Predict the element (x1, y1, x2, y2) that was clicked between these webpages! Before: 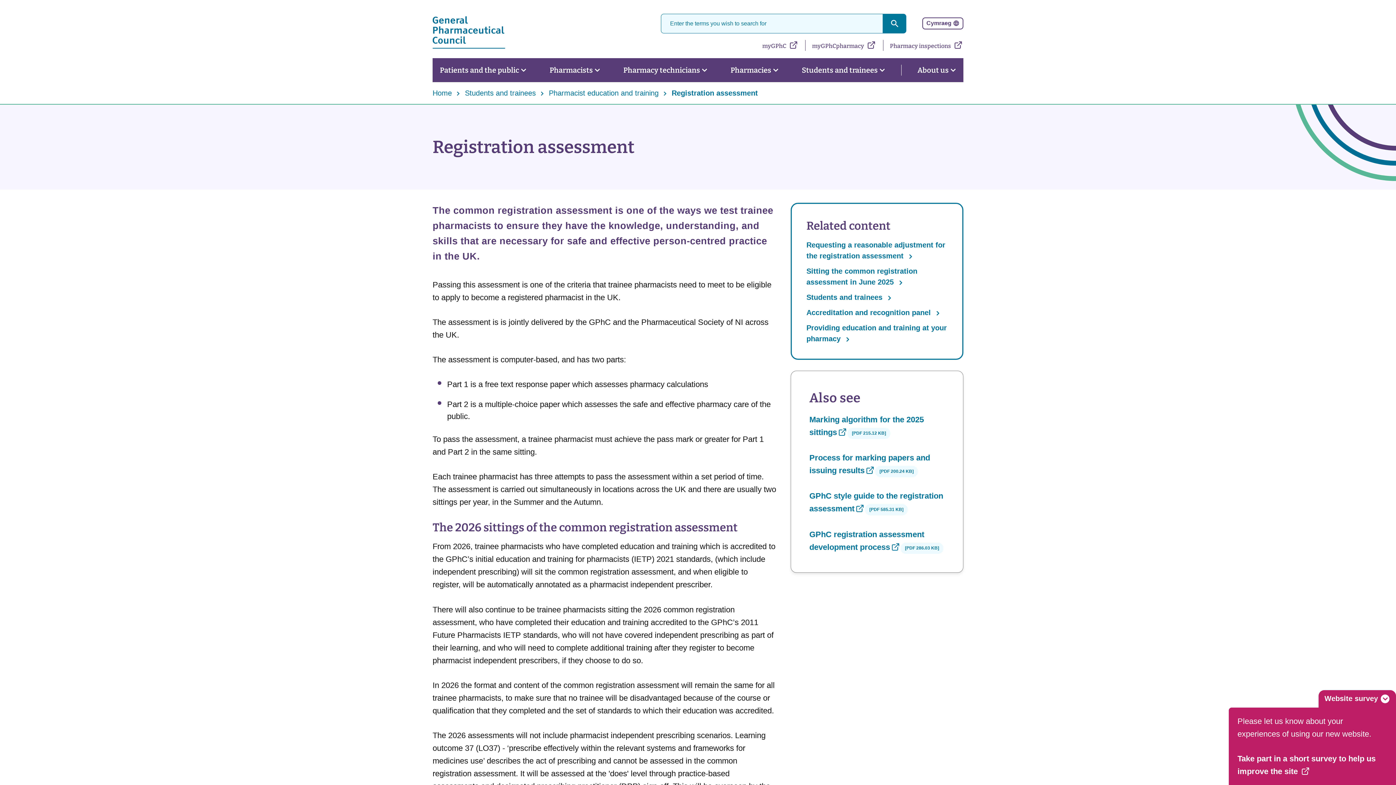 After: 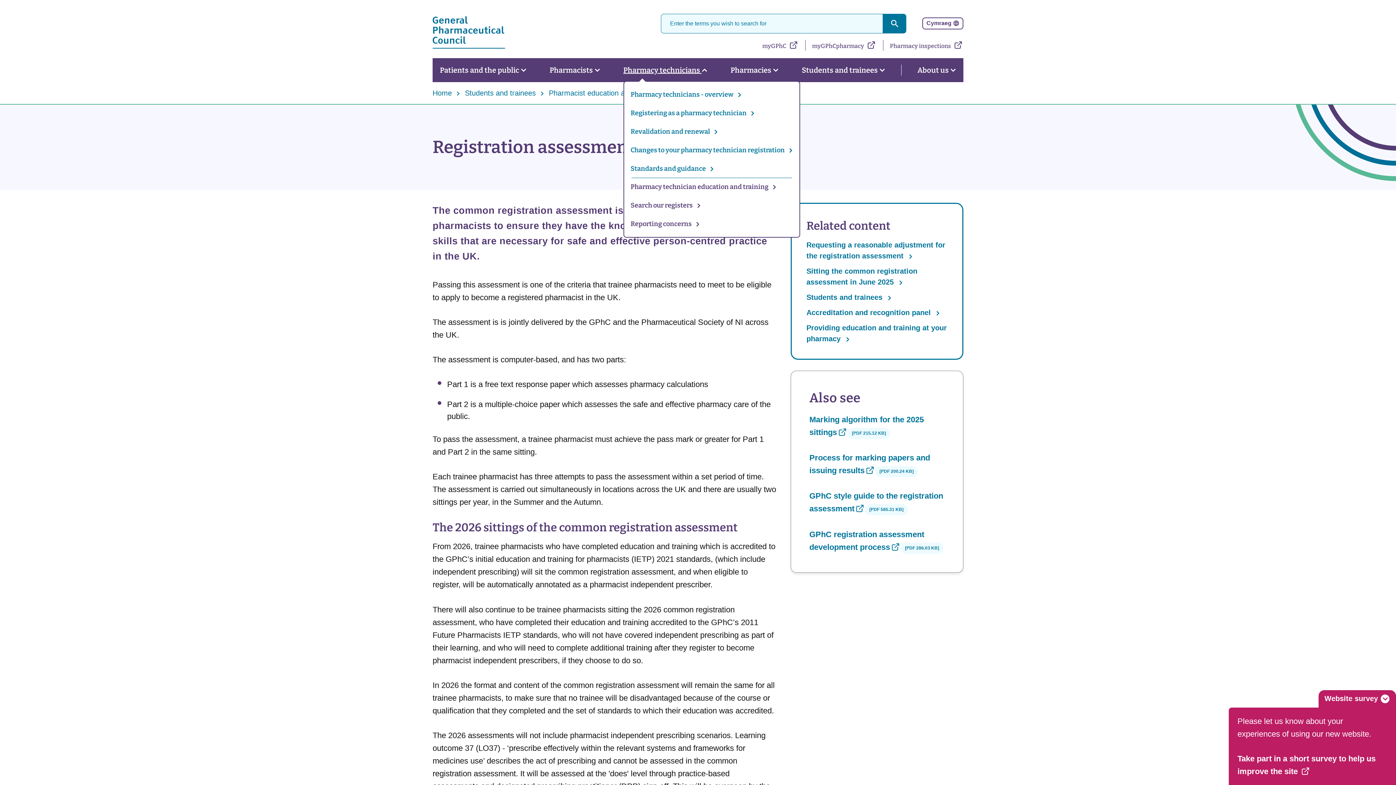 Action: label: Pharmacy technicians  bbox: (623, 64, 707, 75)